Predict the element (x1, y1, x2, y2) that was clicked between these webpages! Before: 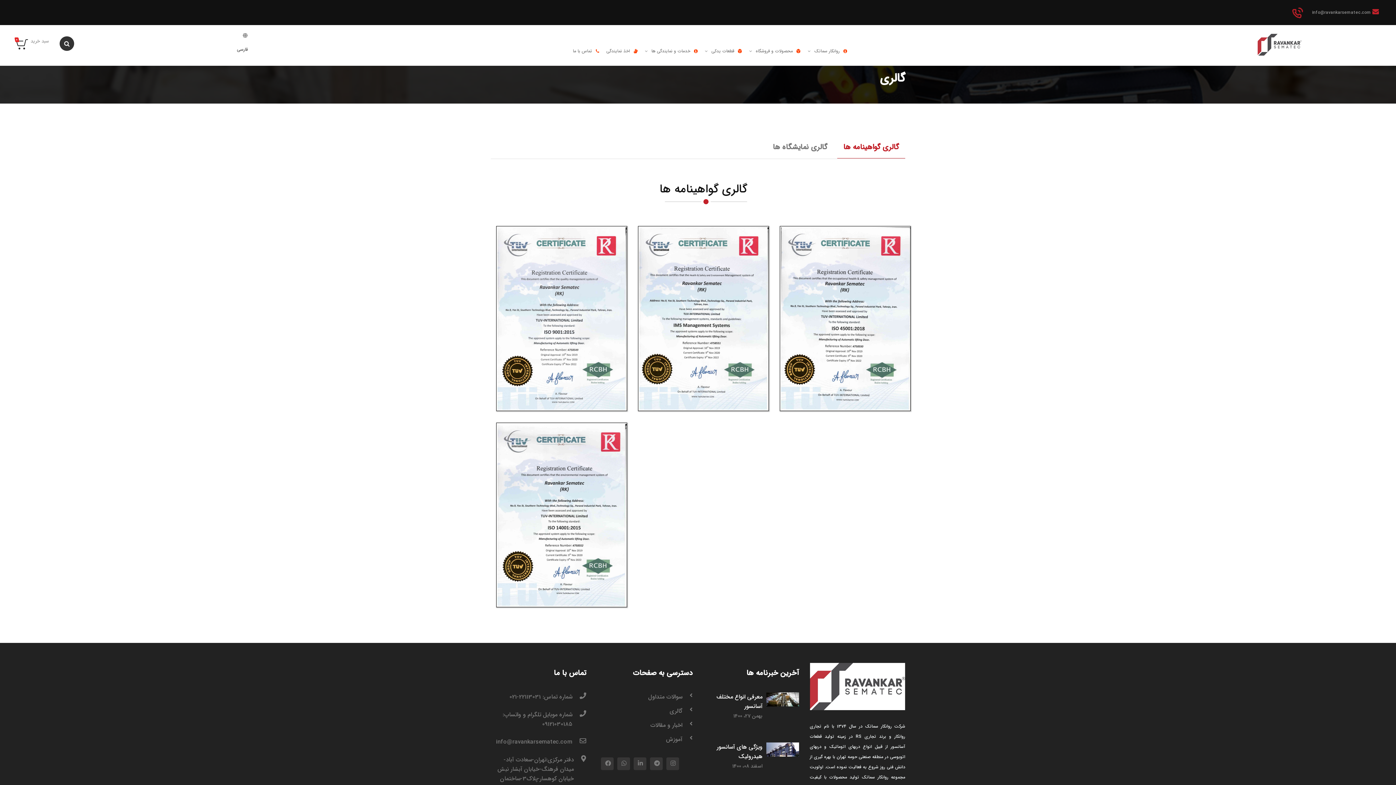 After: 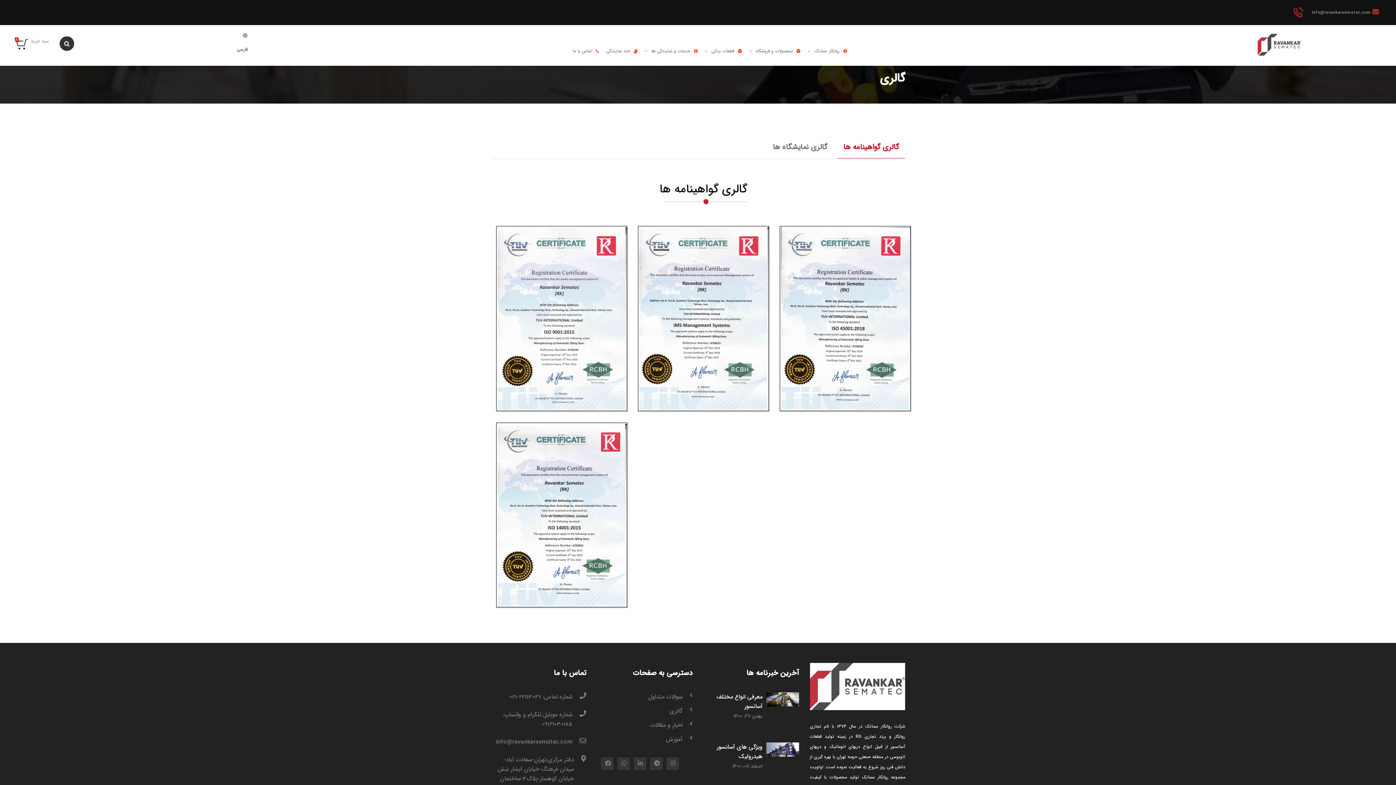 Action: label: گالری bbox: (669, 707, 692, 716)